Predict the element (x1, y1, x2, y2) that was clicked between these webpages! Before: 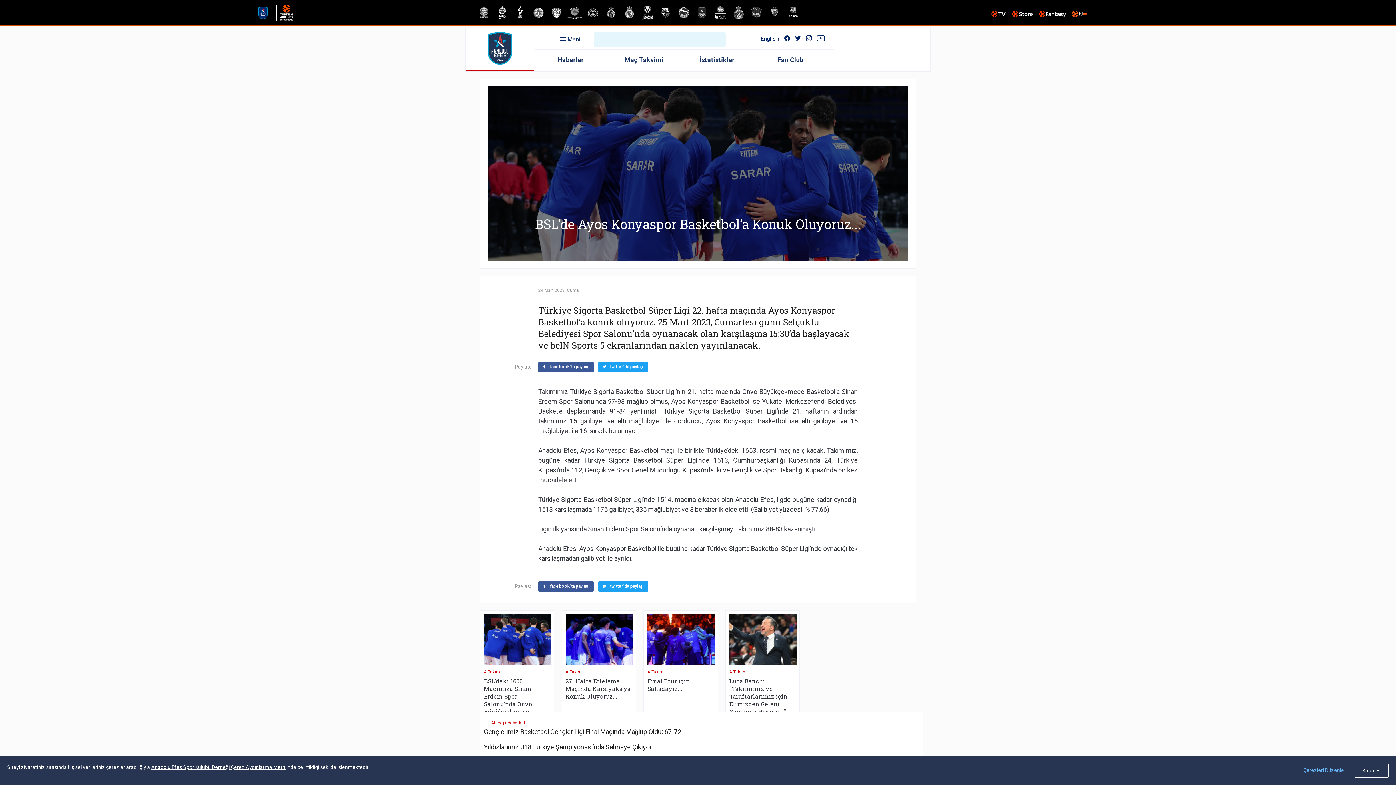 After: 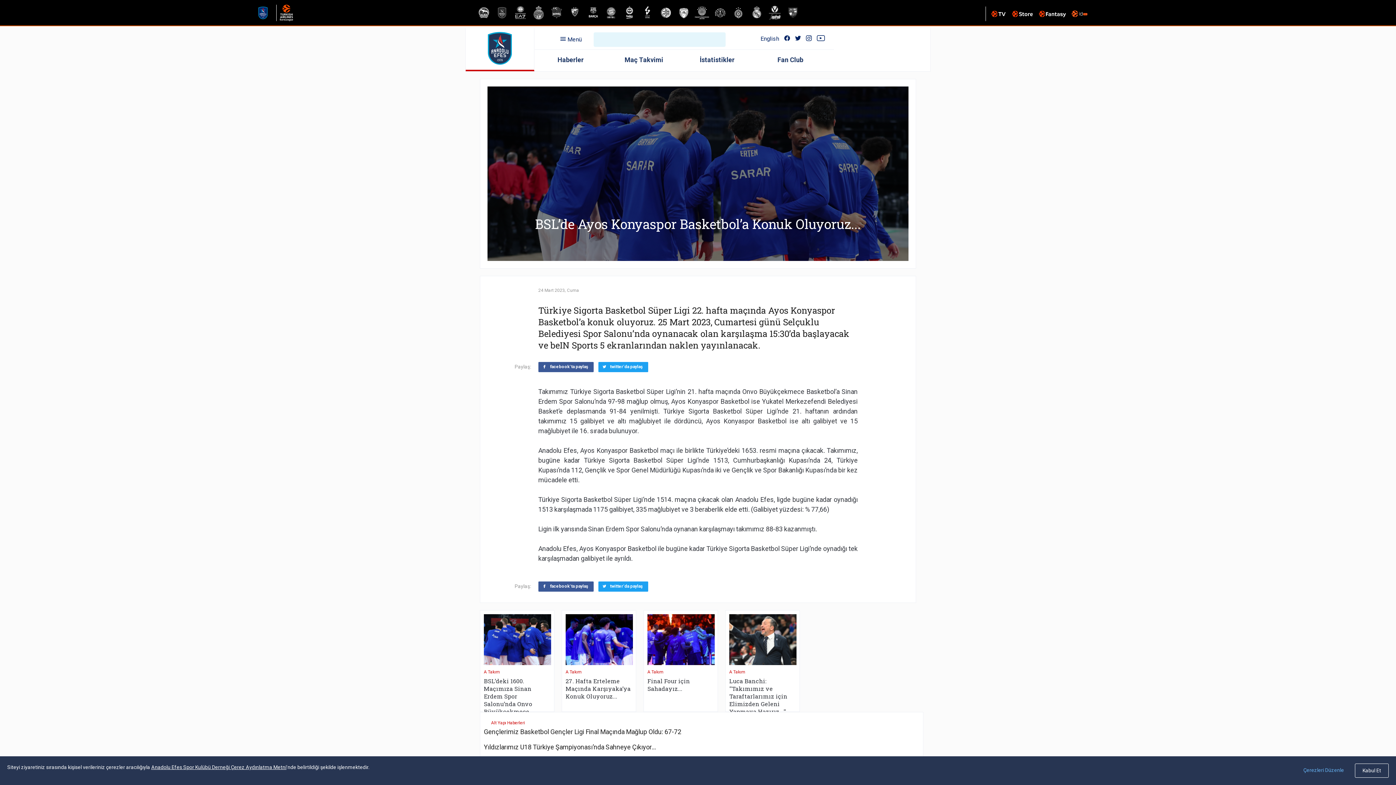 Action: bbox: (795, 35, 801, 41)